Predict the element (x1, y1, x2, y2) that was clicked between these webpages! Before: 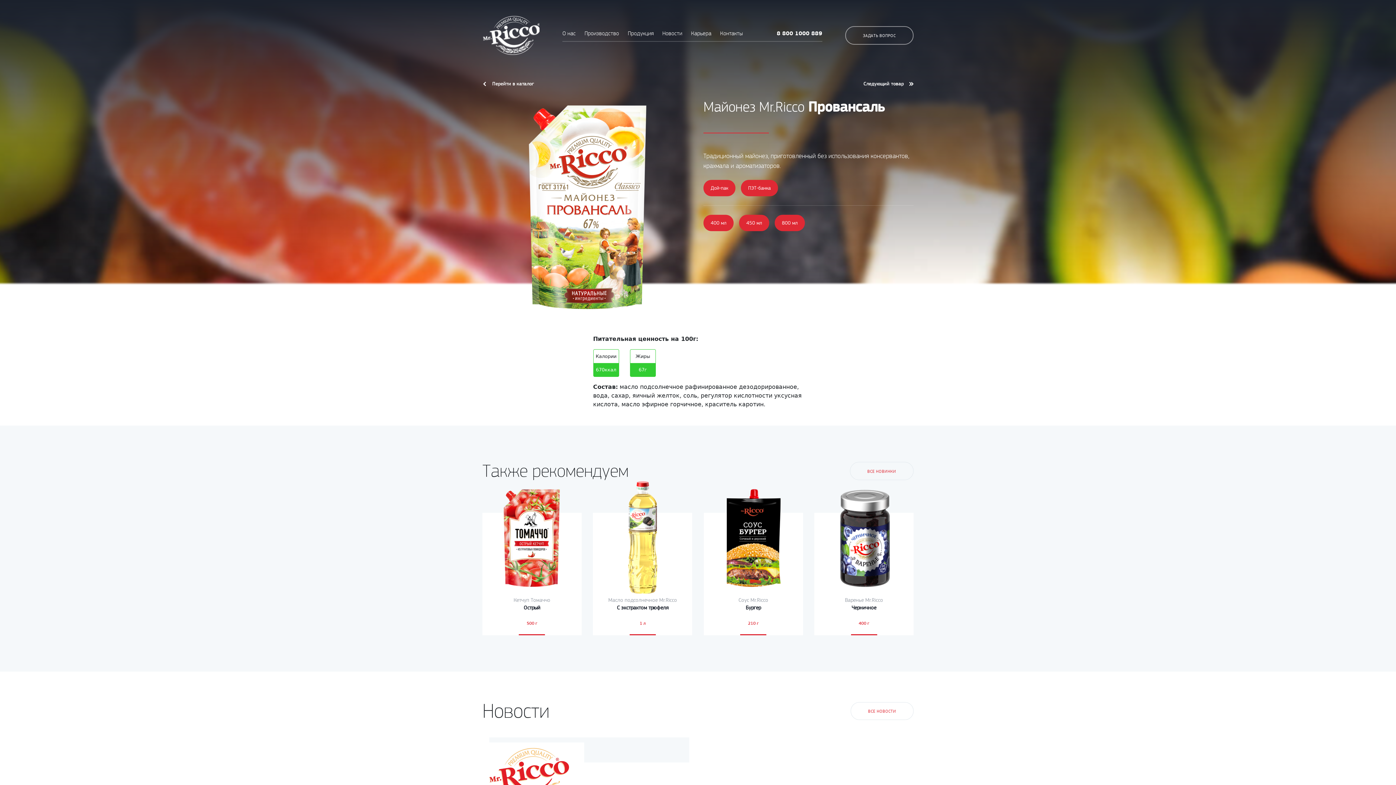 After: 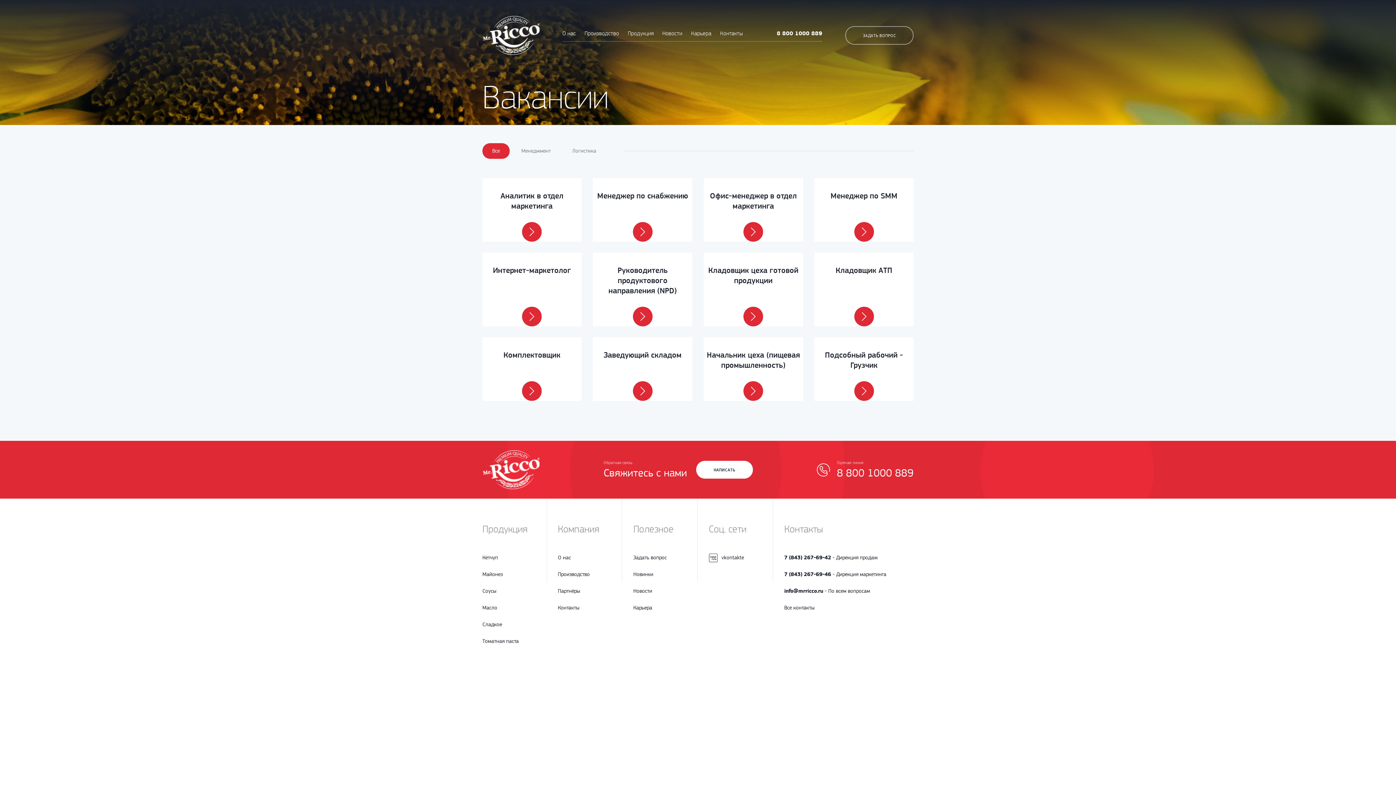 Action: label: Карьера bbox: (691, 30, 711, 36)